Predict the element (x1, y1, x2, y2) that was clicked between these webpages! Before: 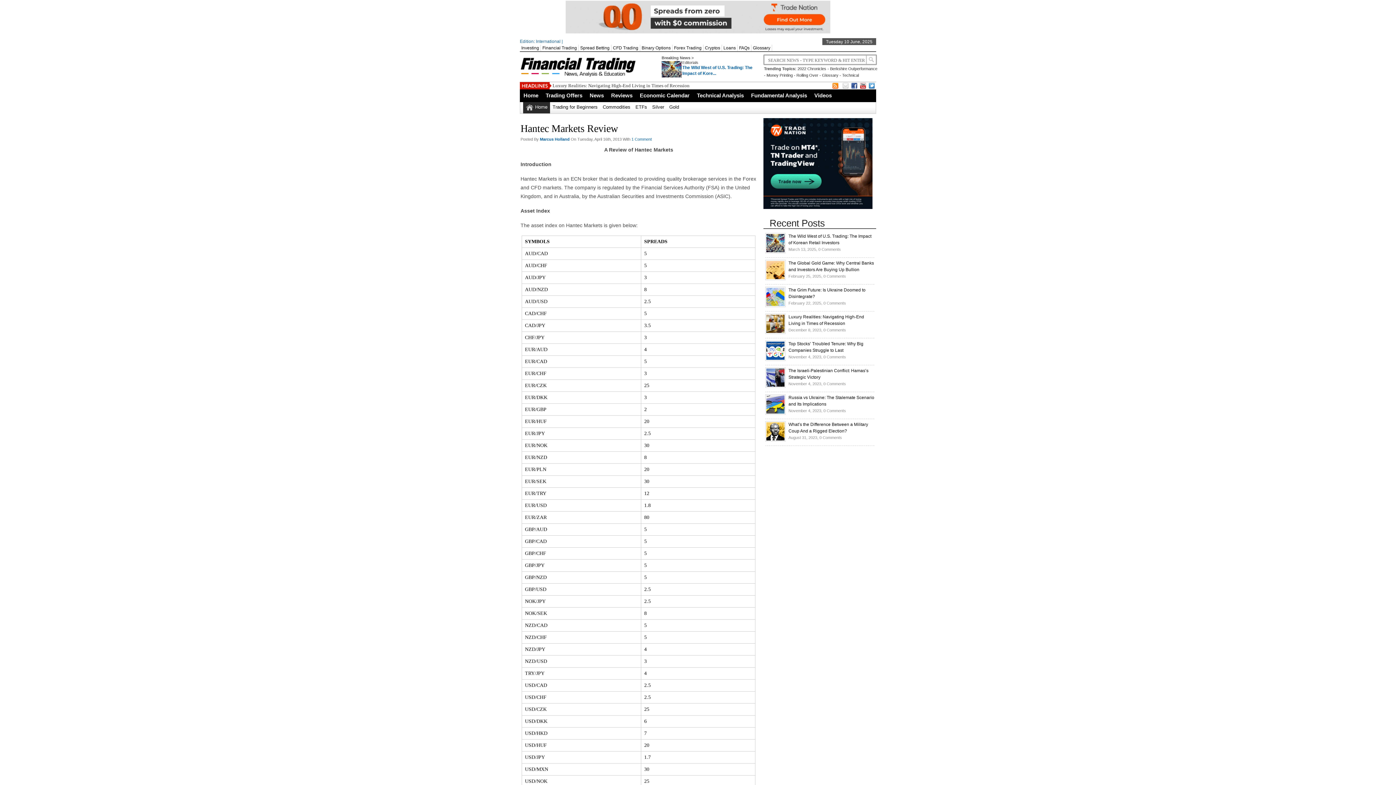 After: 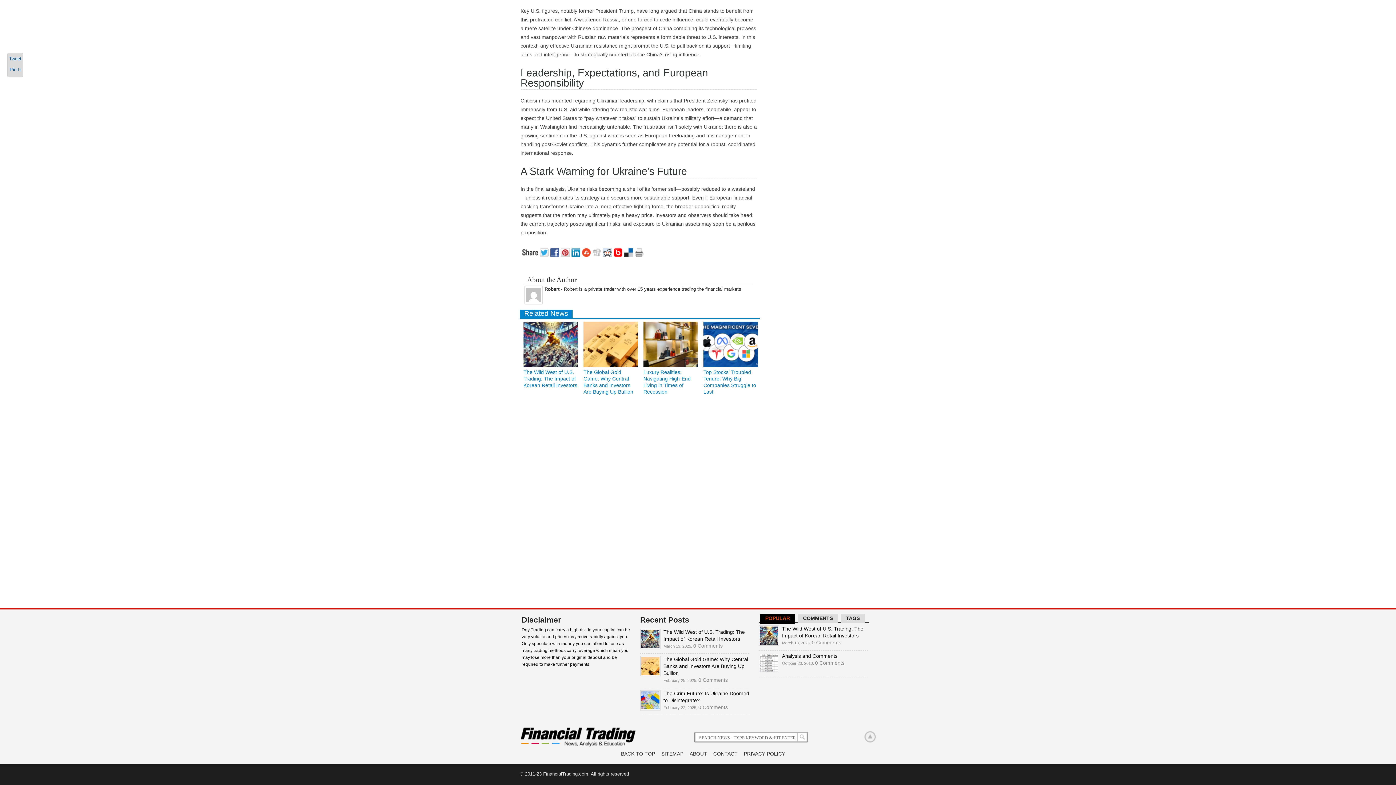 Action: bbox: (823, 301, 846, 305) label: 0 Comments